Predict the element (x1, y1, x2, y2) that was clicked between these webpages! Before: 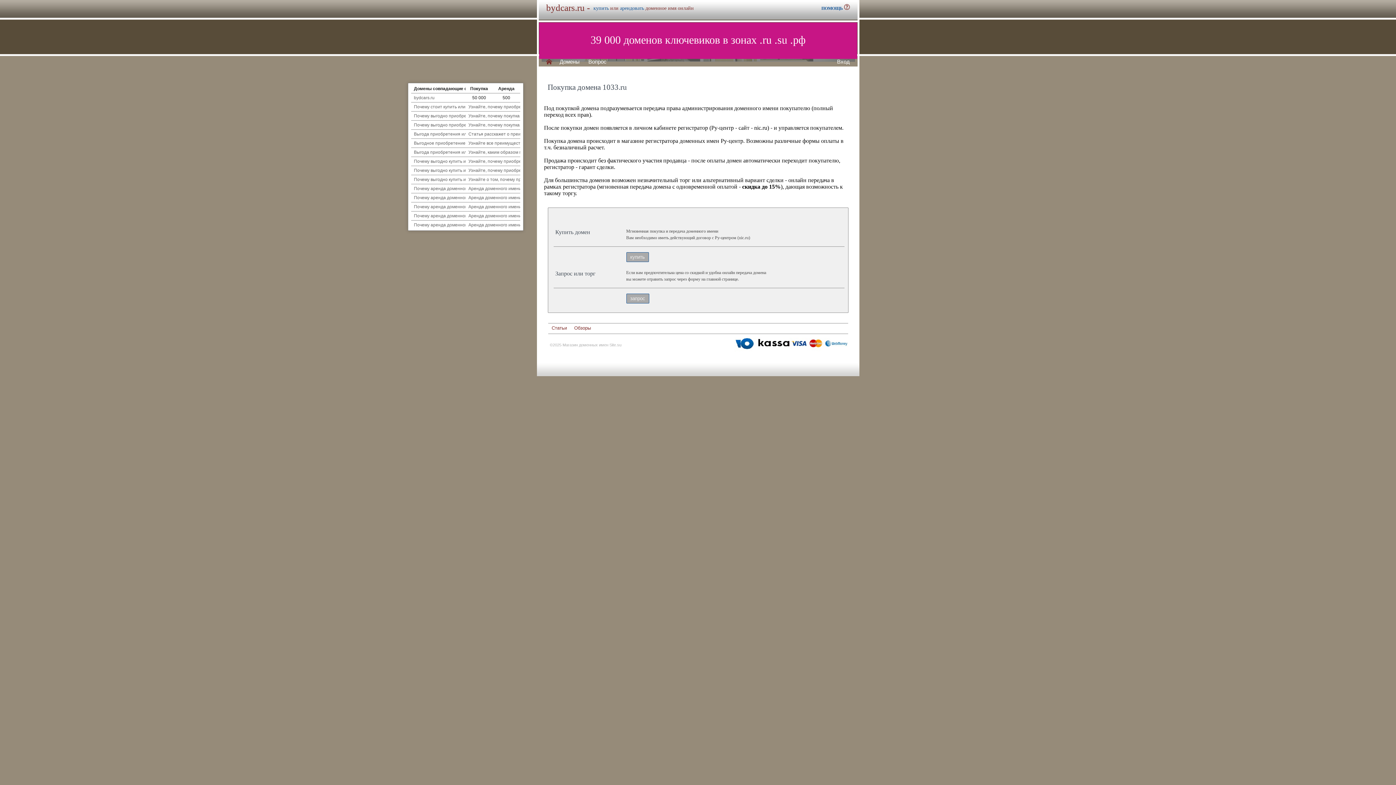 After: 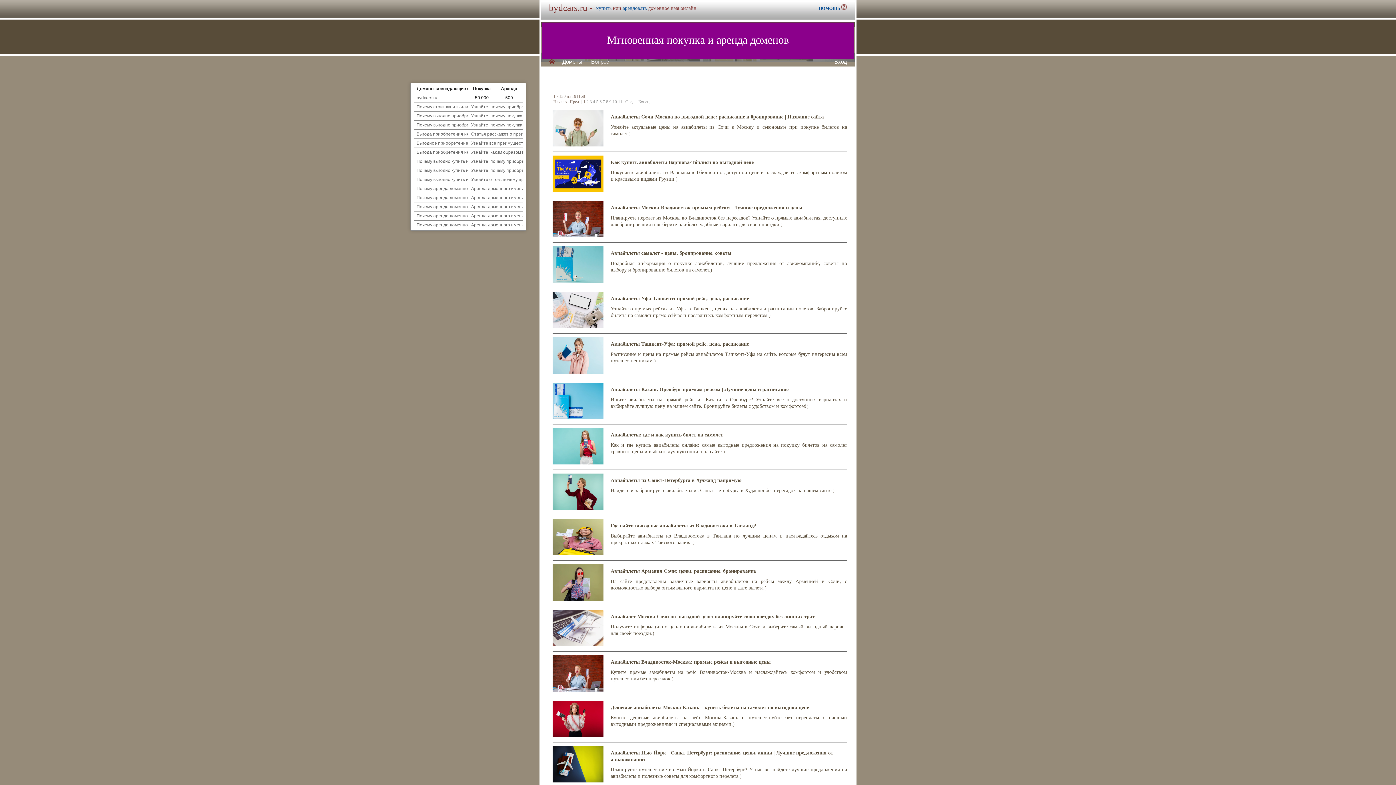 Action: label: Статьи bbox: (551, 325, 567, 331)